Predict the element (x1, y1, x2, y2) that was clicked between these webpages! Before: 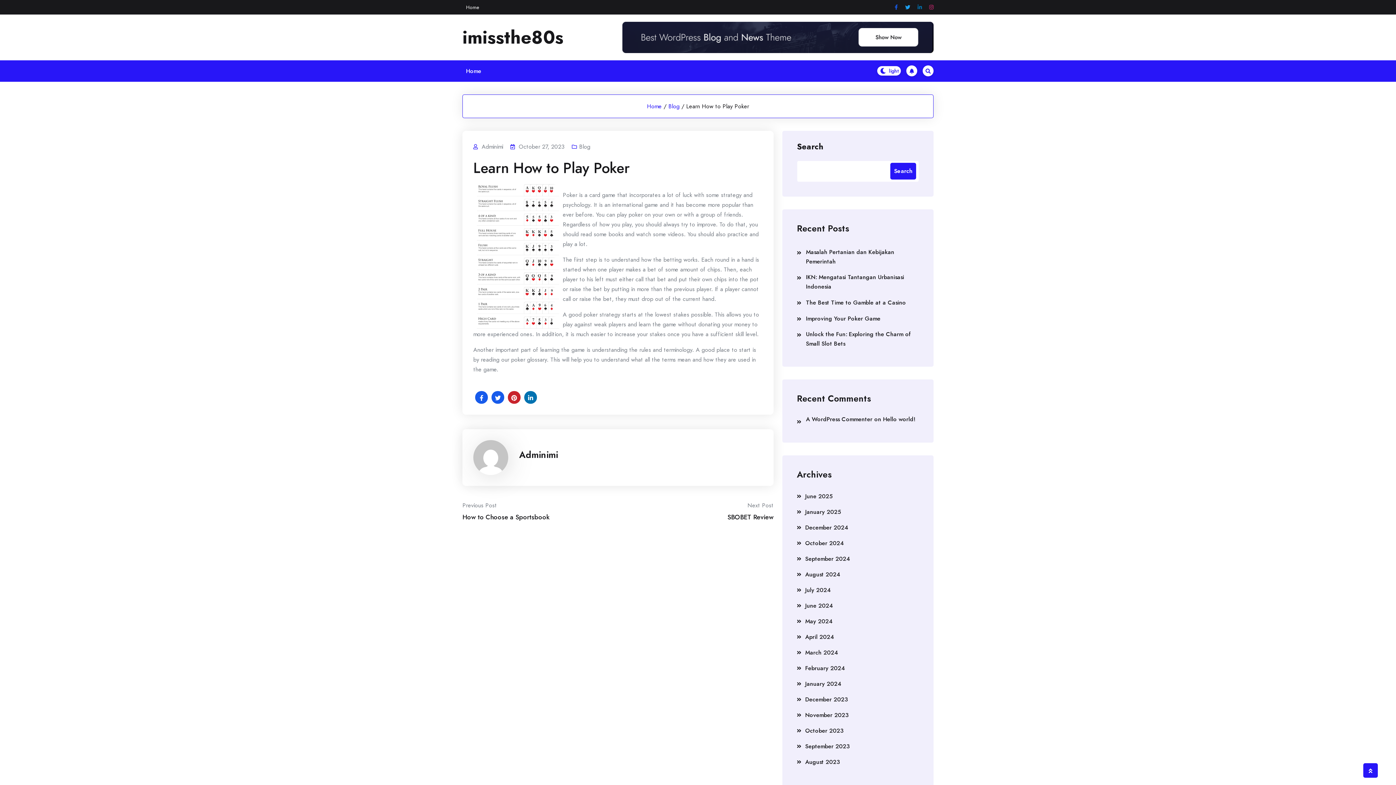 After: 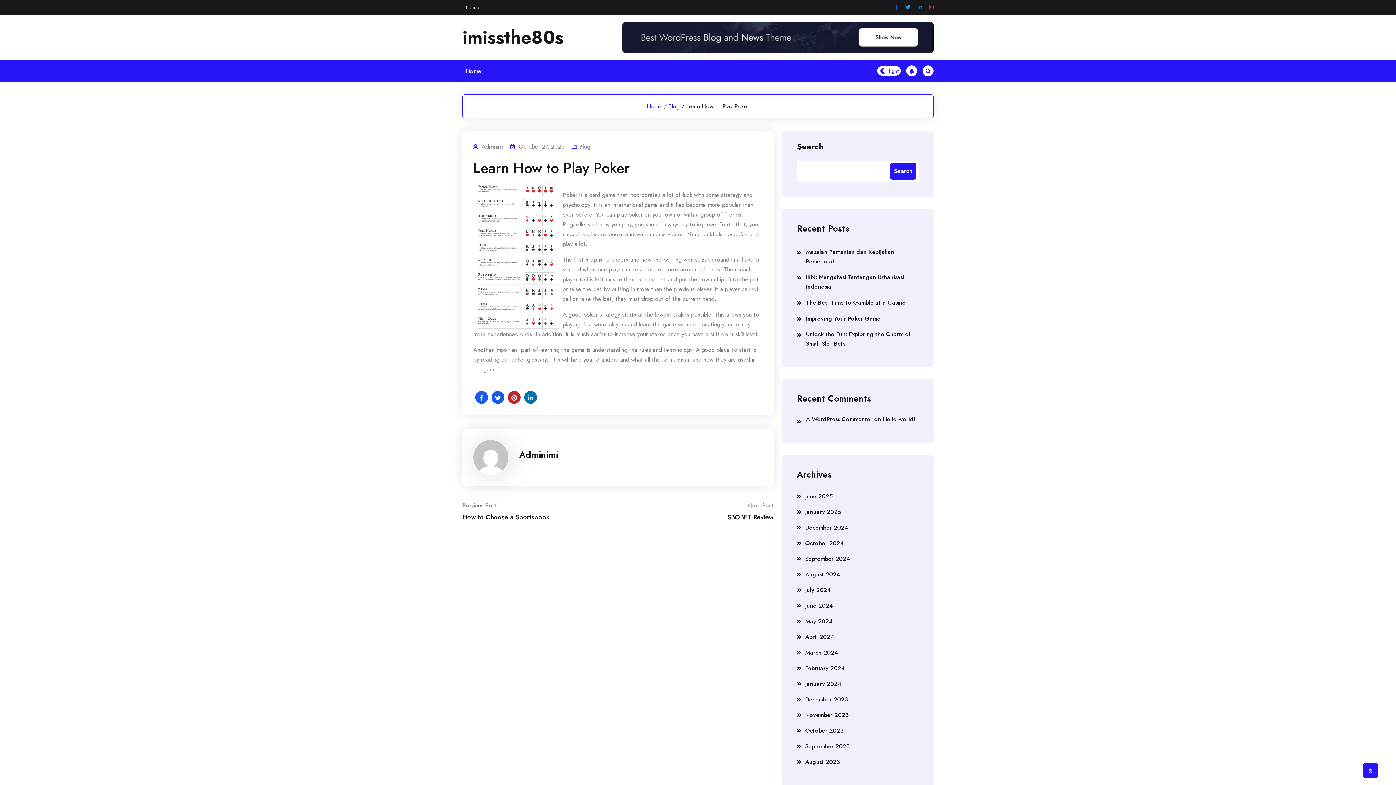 Action: bbox: (929, 2, 933, 12)